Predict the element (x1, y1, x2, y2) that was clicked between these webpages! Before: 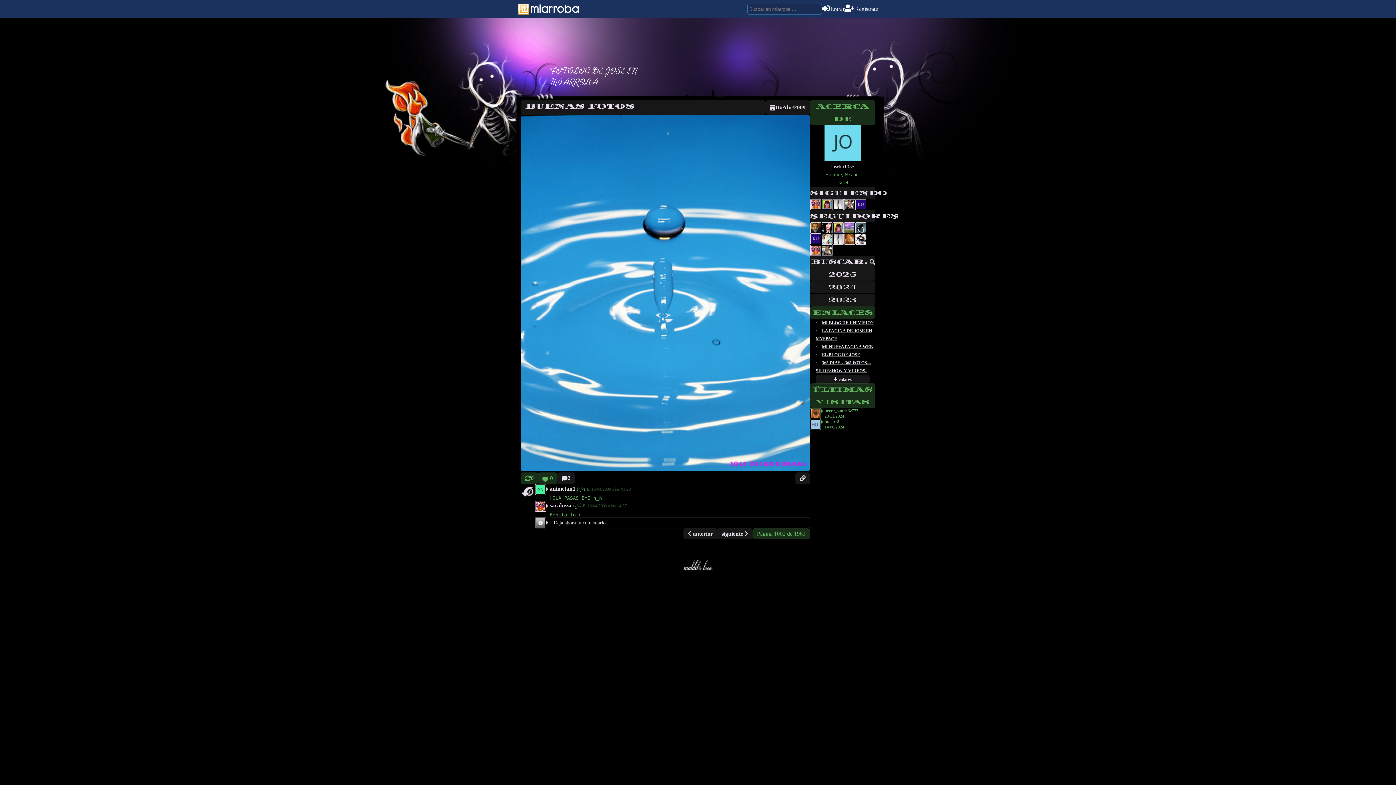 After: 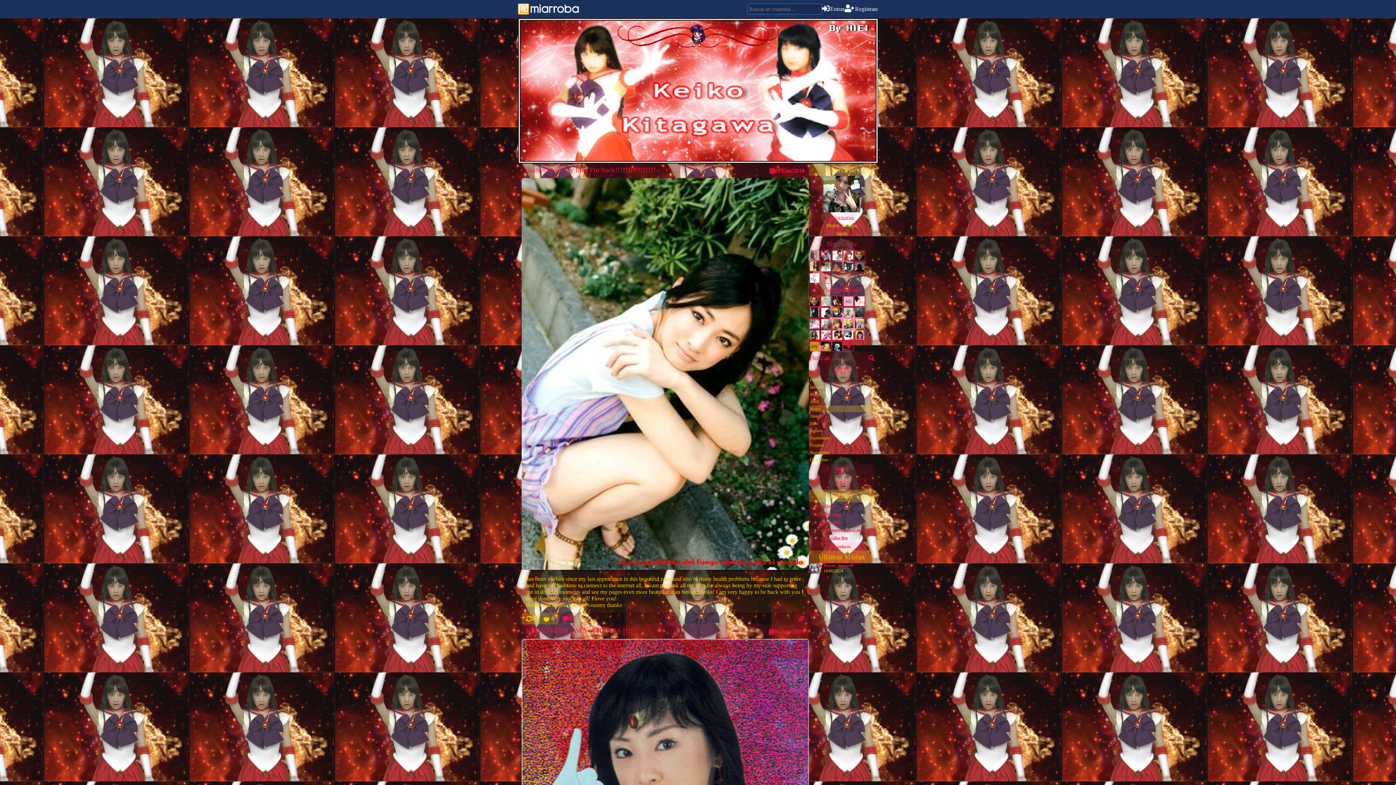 Action: bbox: (844, 199, 855, 210)